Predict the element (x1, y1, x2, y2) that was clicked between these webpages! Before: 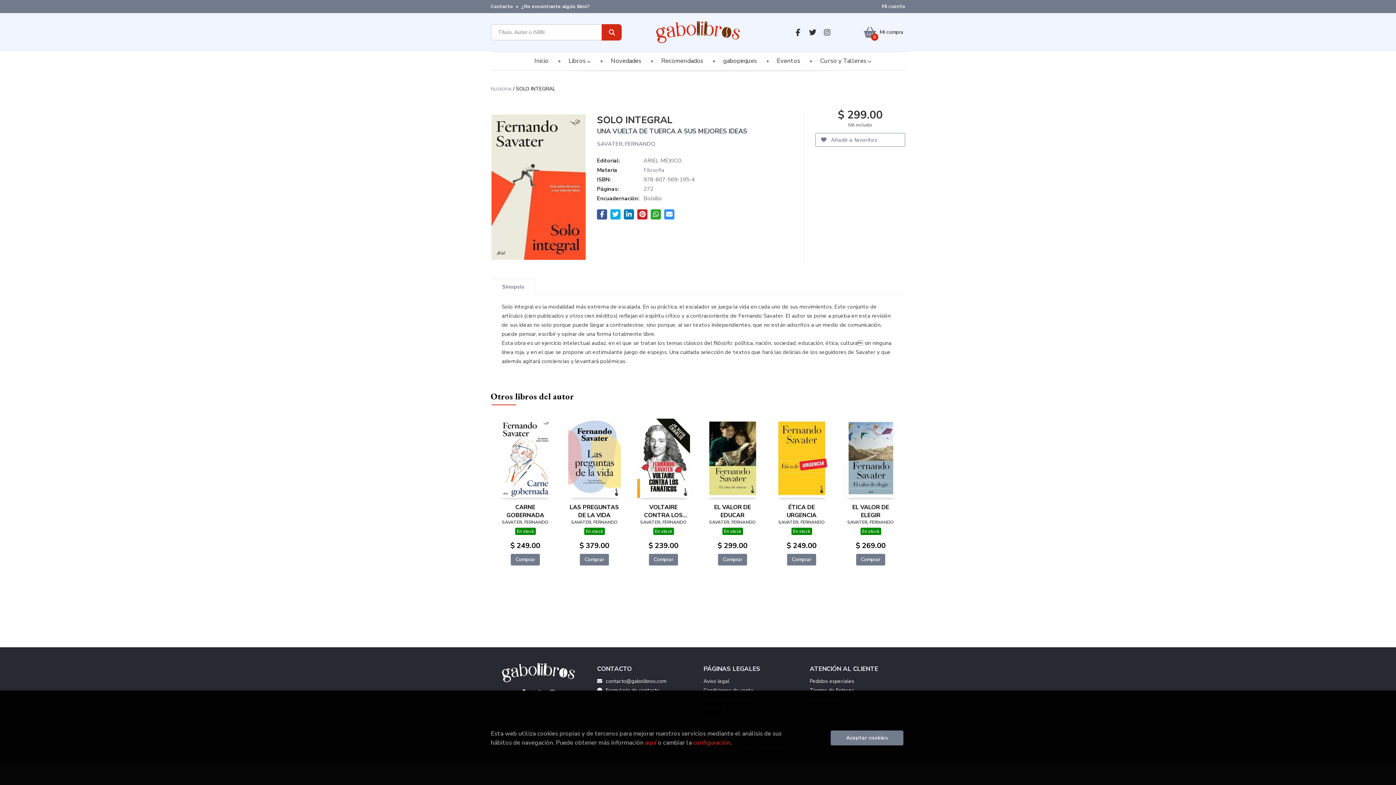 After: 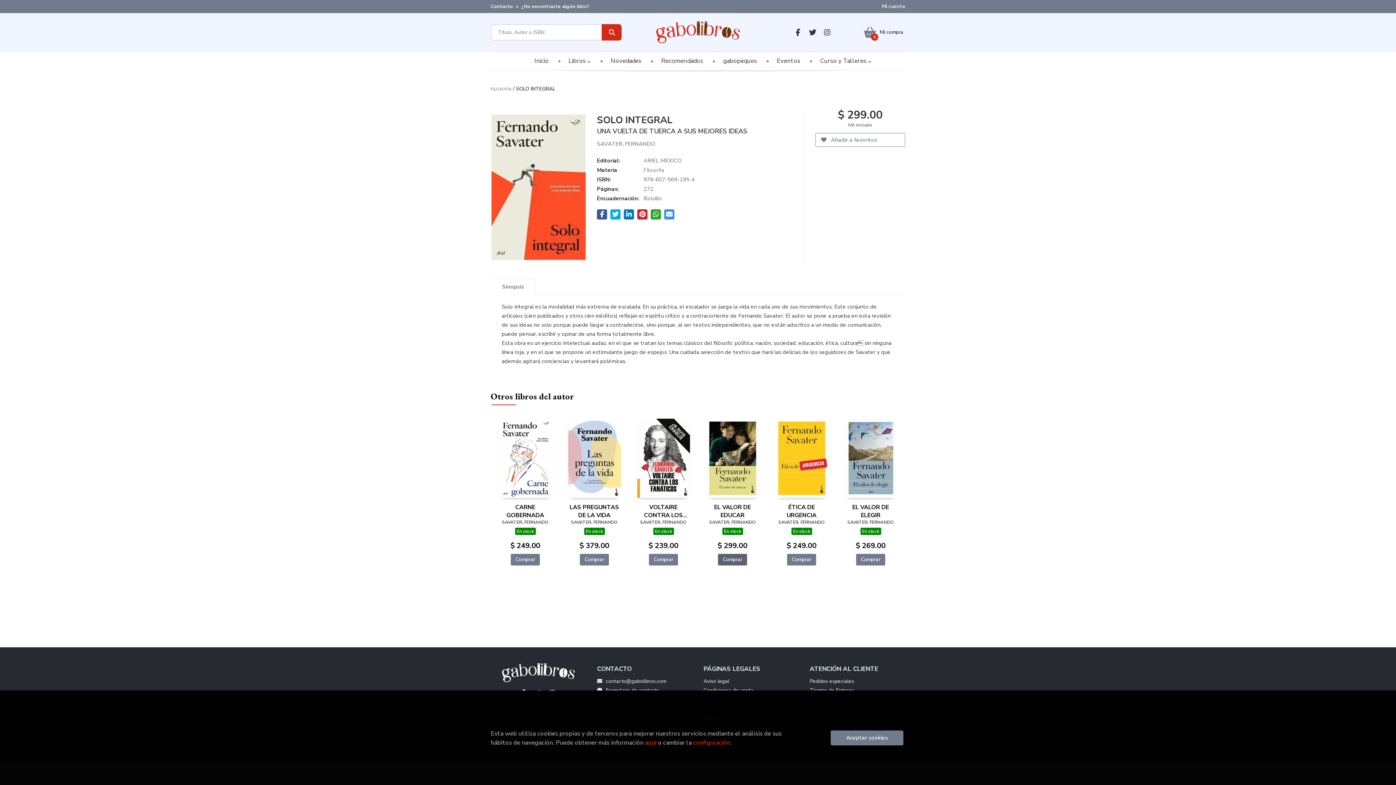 Action: label: Comprar bbox: (718, 554, 747, 565)